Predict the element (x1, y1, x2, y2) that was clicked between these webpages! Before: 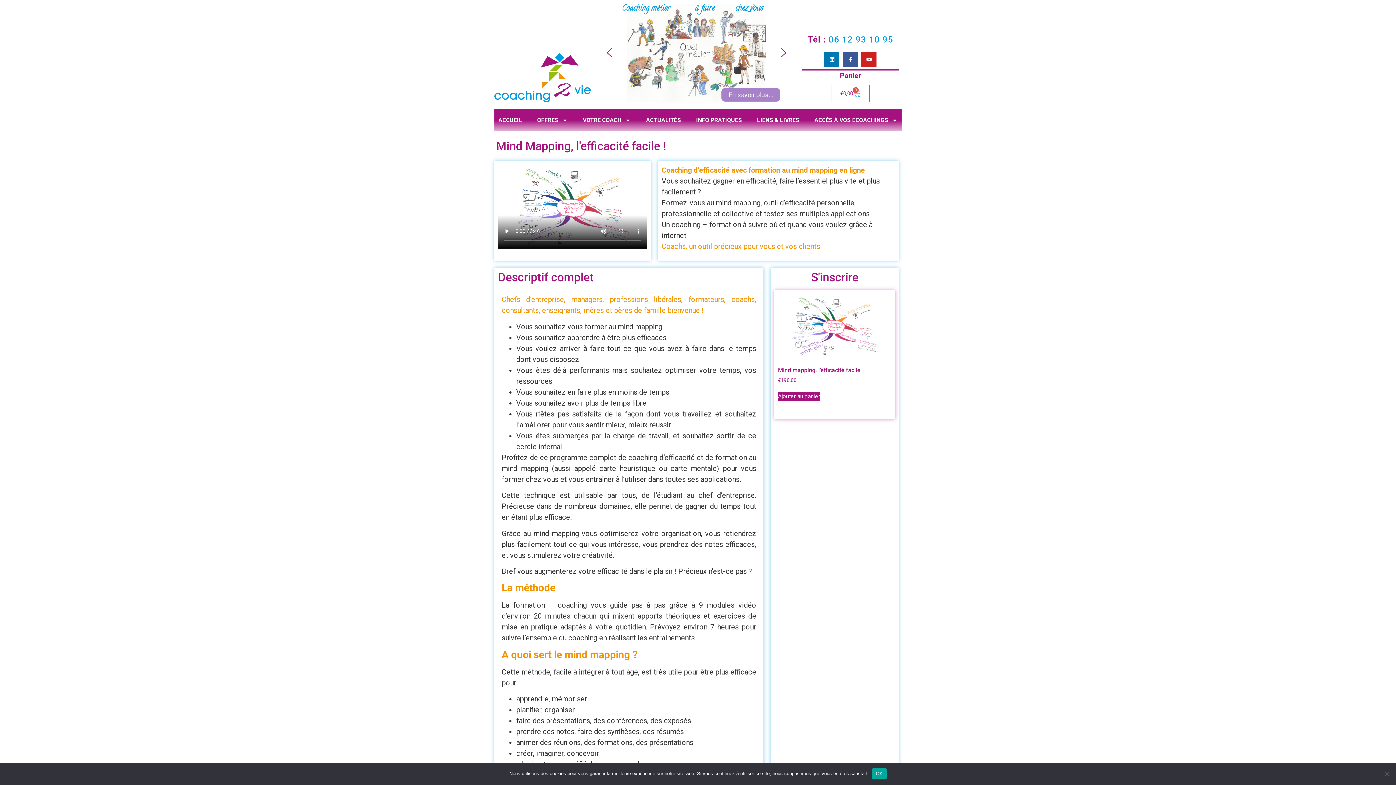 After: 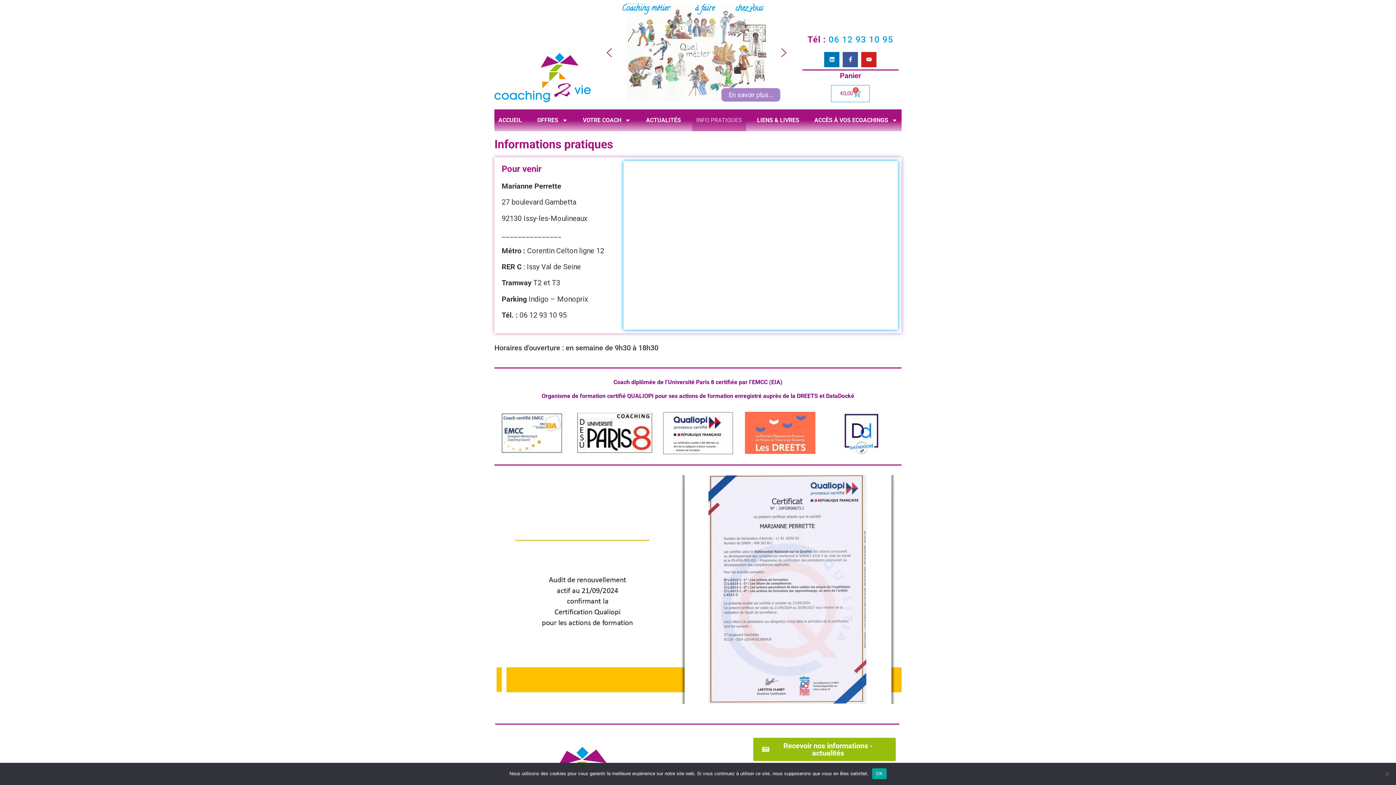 Action: label: INFO PRATIQUES bbox: (692, 109, 746, 131)